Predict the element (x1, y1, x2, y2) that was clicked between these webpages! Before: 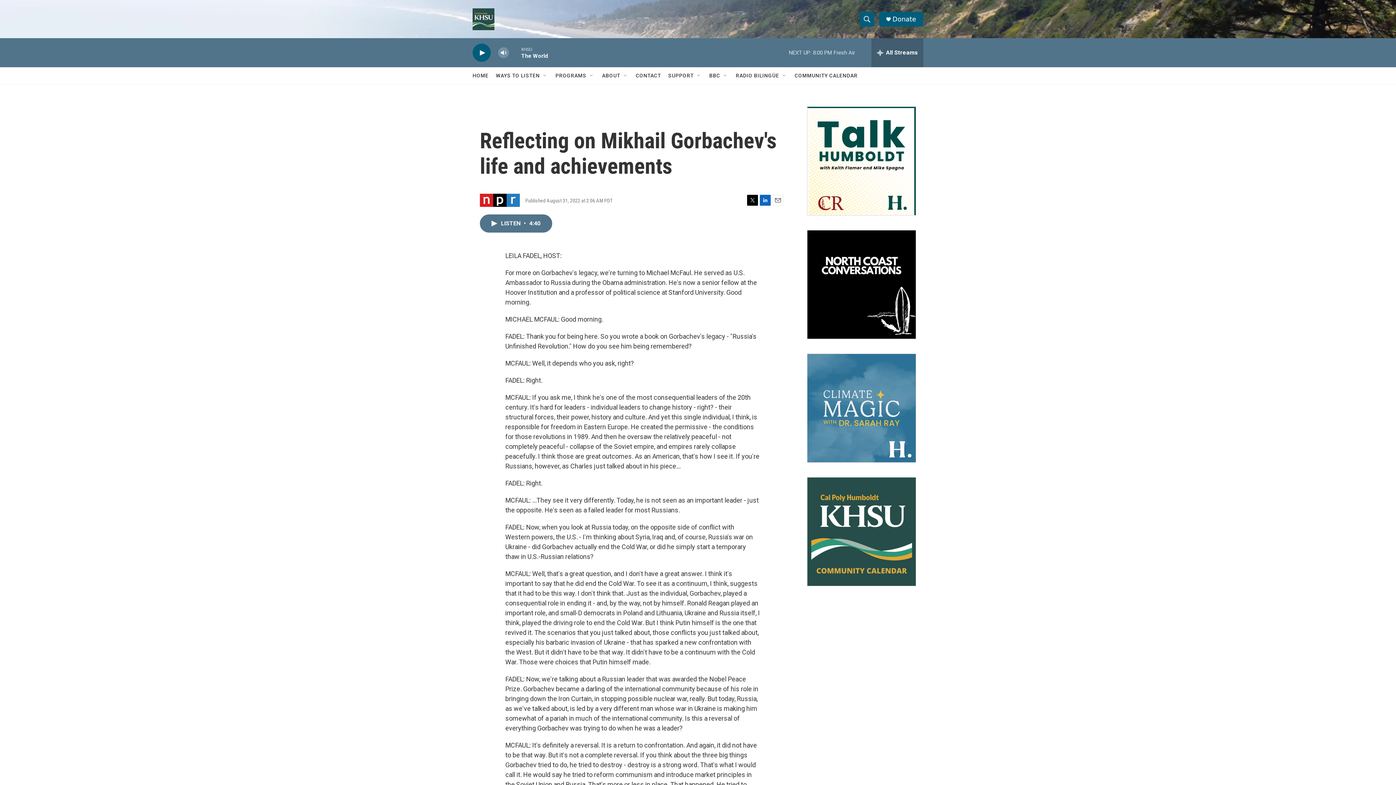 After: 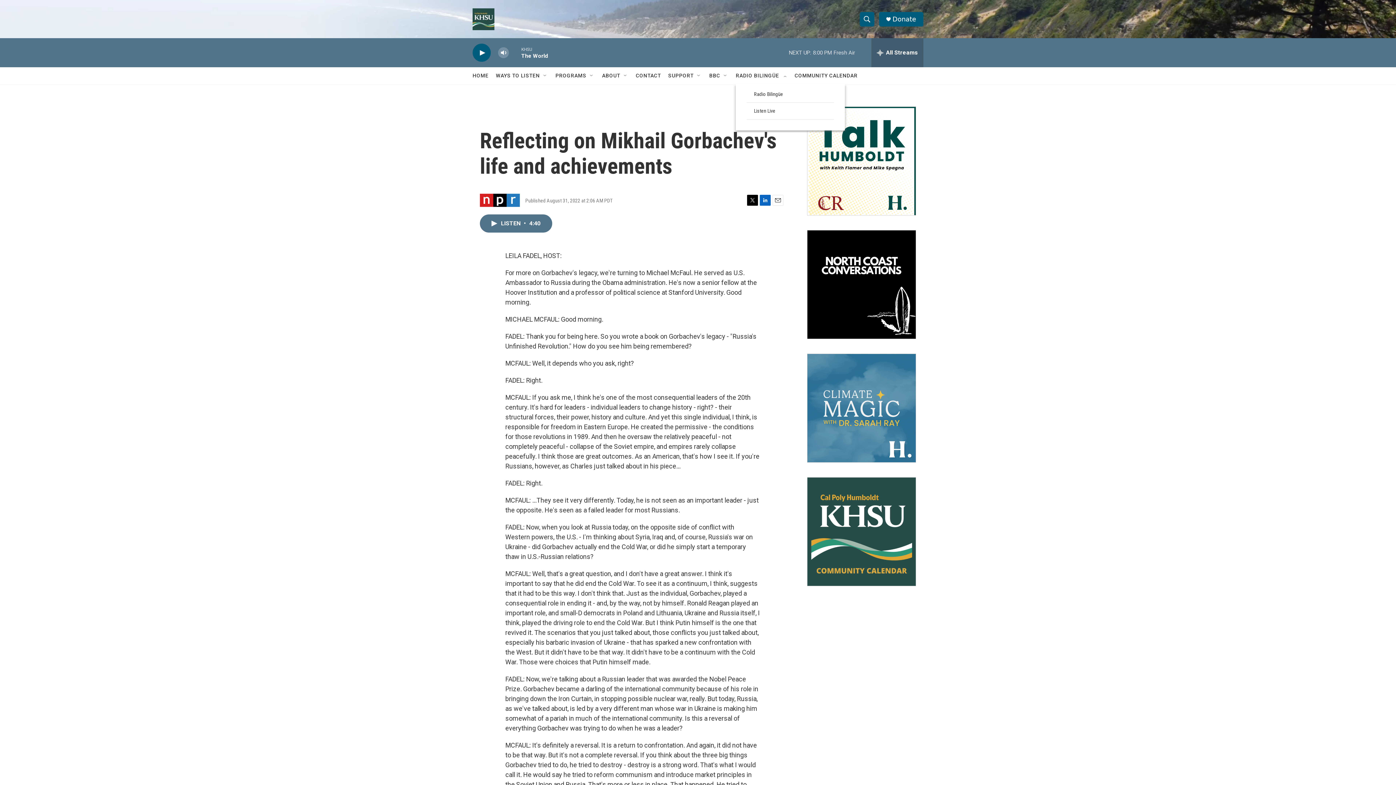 Action: bbox: (781, 72, 787, 78) label: Open Sub Navigation